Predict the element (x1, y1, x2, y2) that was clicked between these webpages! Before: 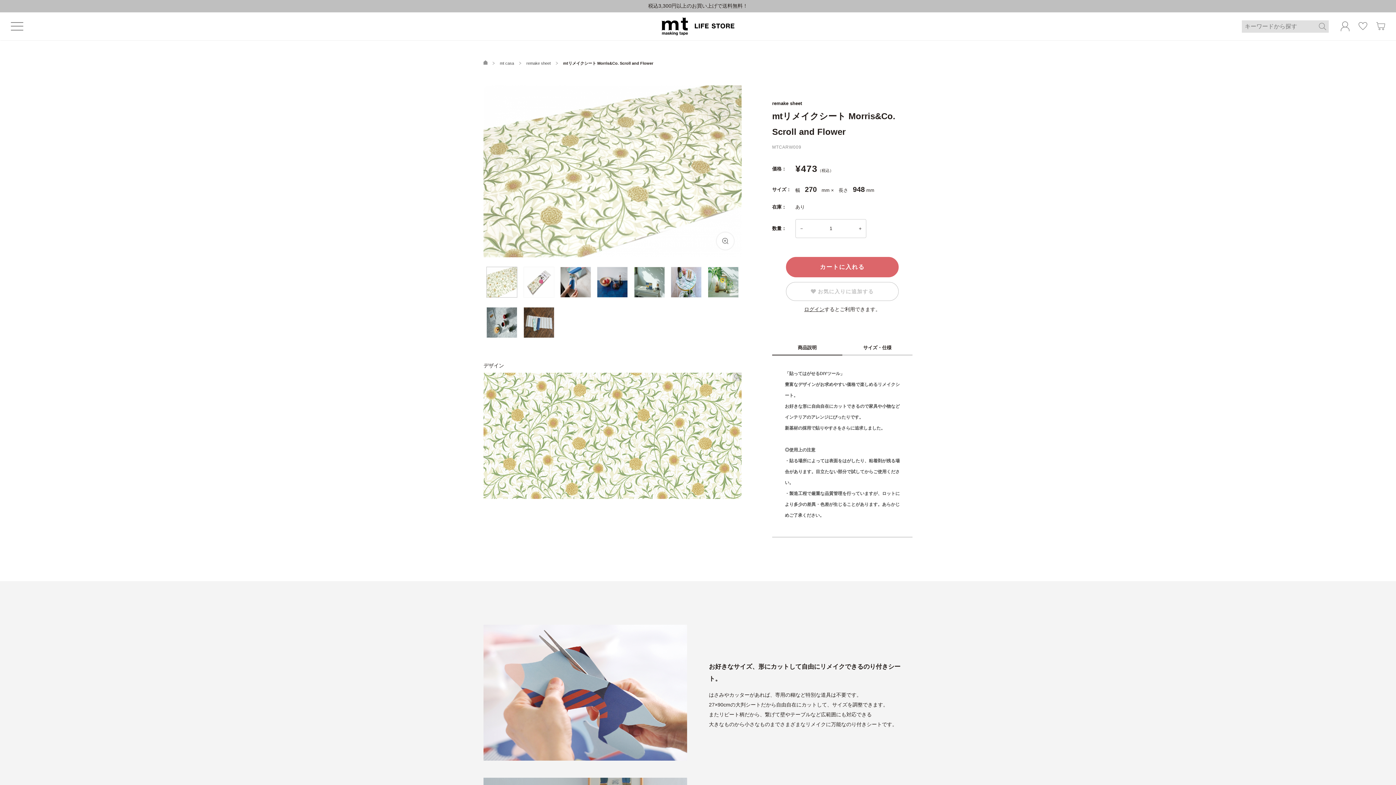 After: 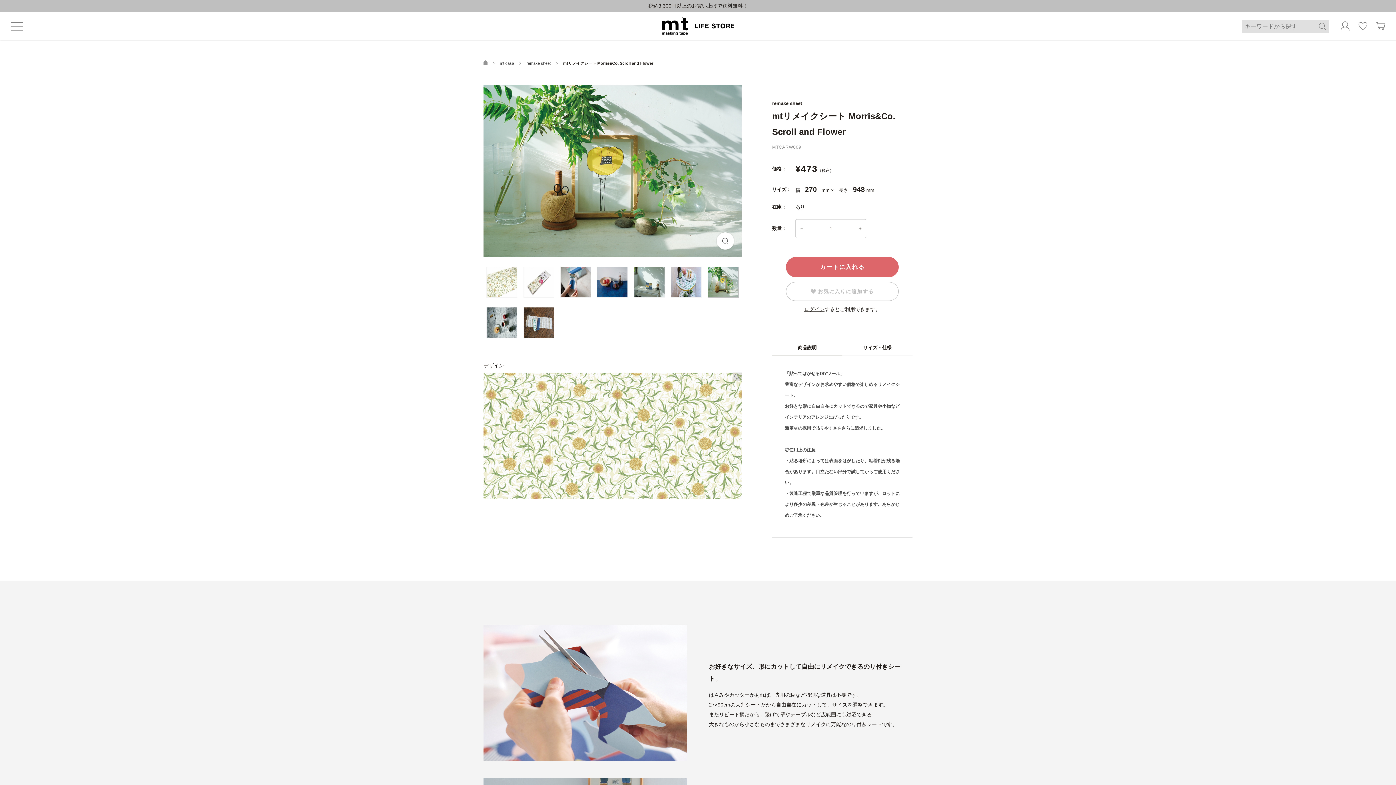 Action: bbox: (704, 266, 741, 297)